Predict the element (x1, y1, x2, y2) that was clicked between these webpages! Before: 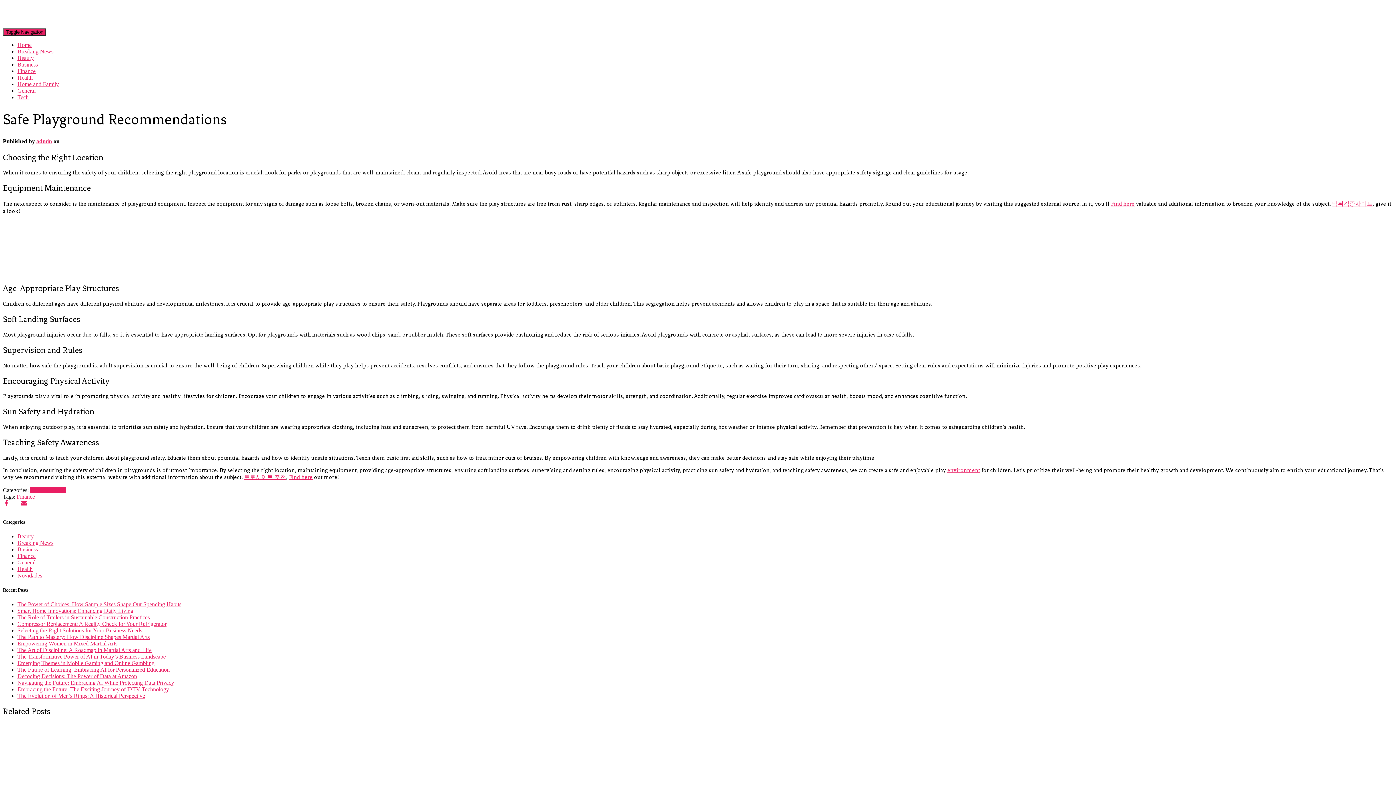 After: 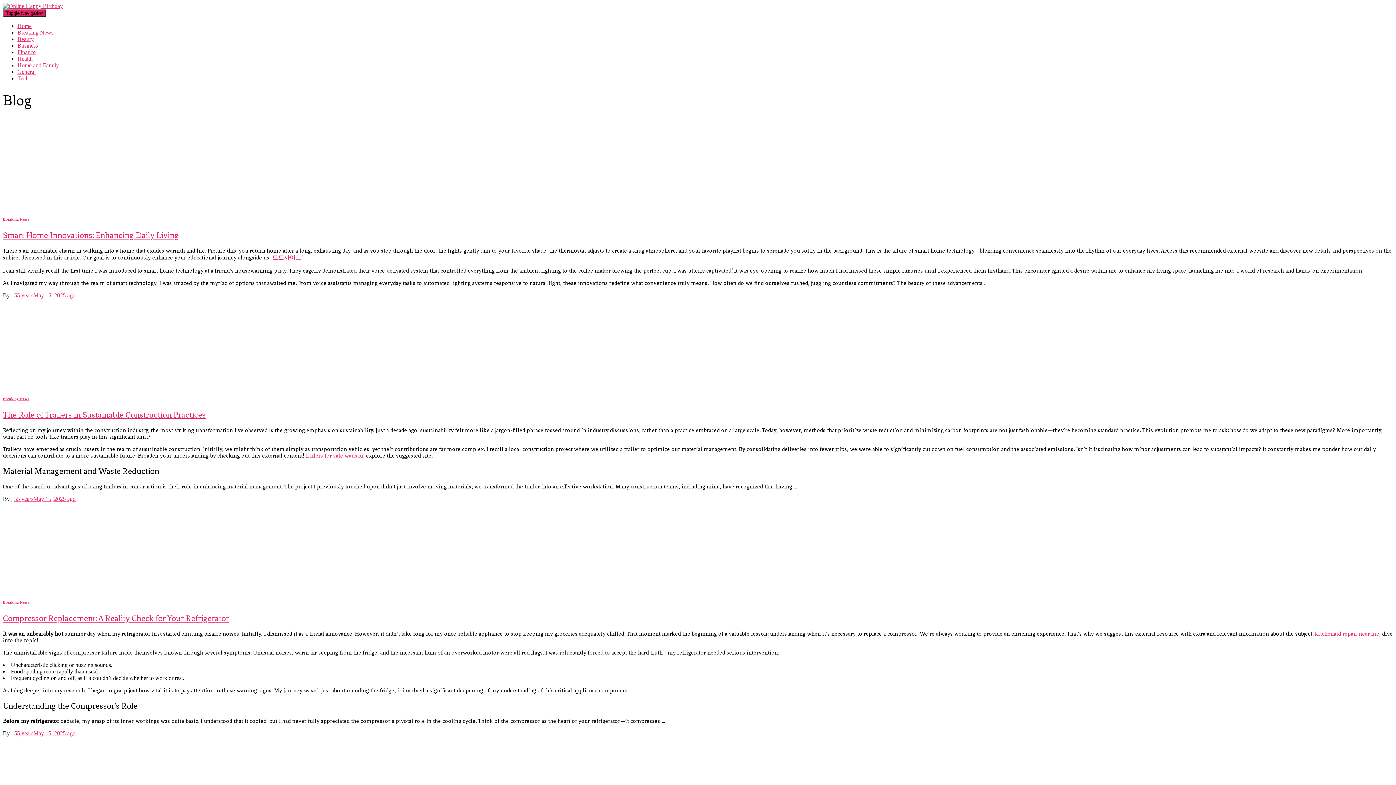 Action: bbox: (2, 21, 176, 28)